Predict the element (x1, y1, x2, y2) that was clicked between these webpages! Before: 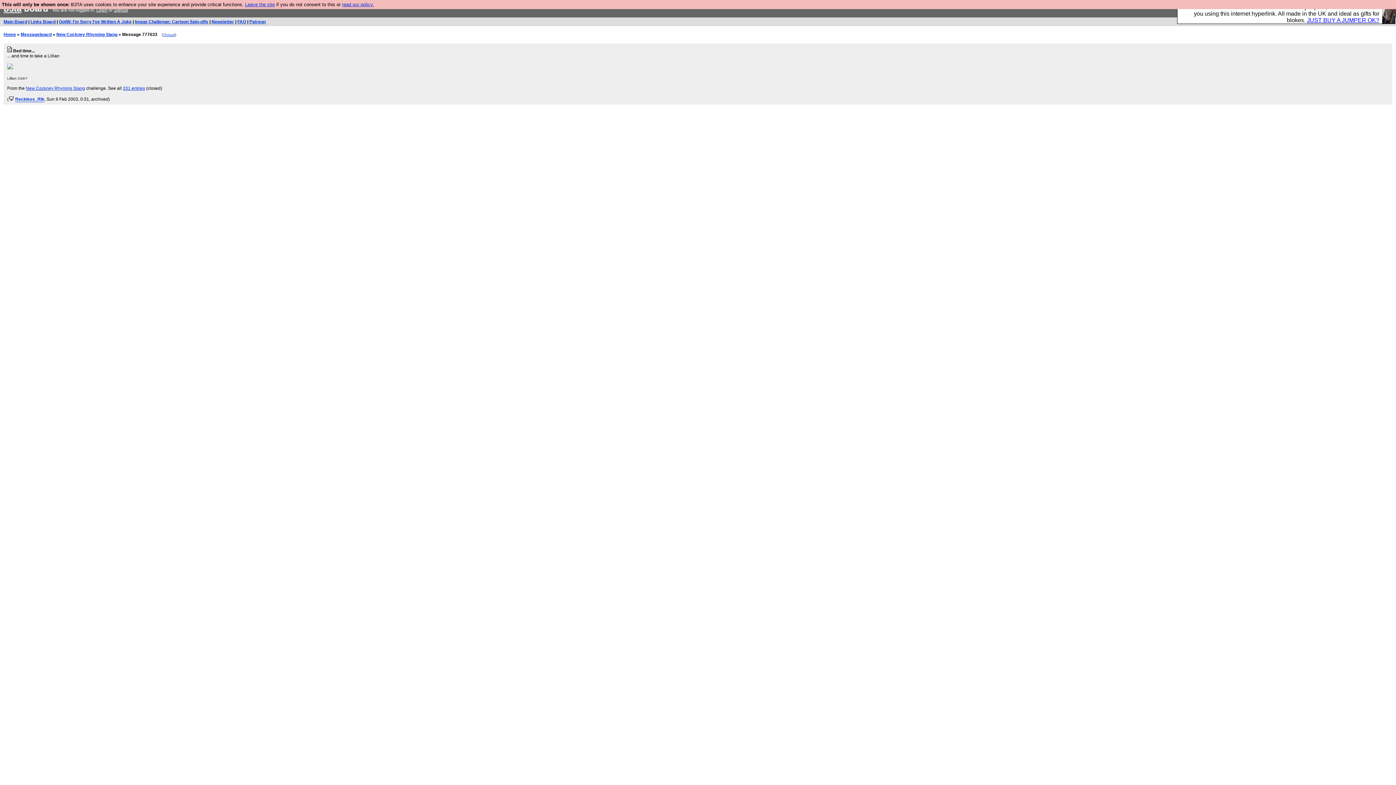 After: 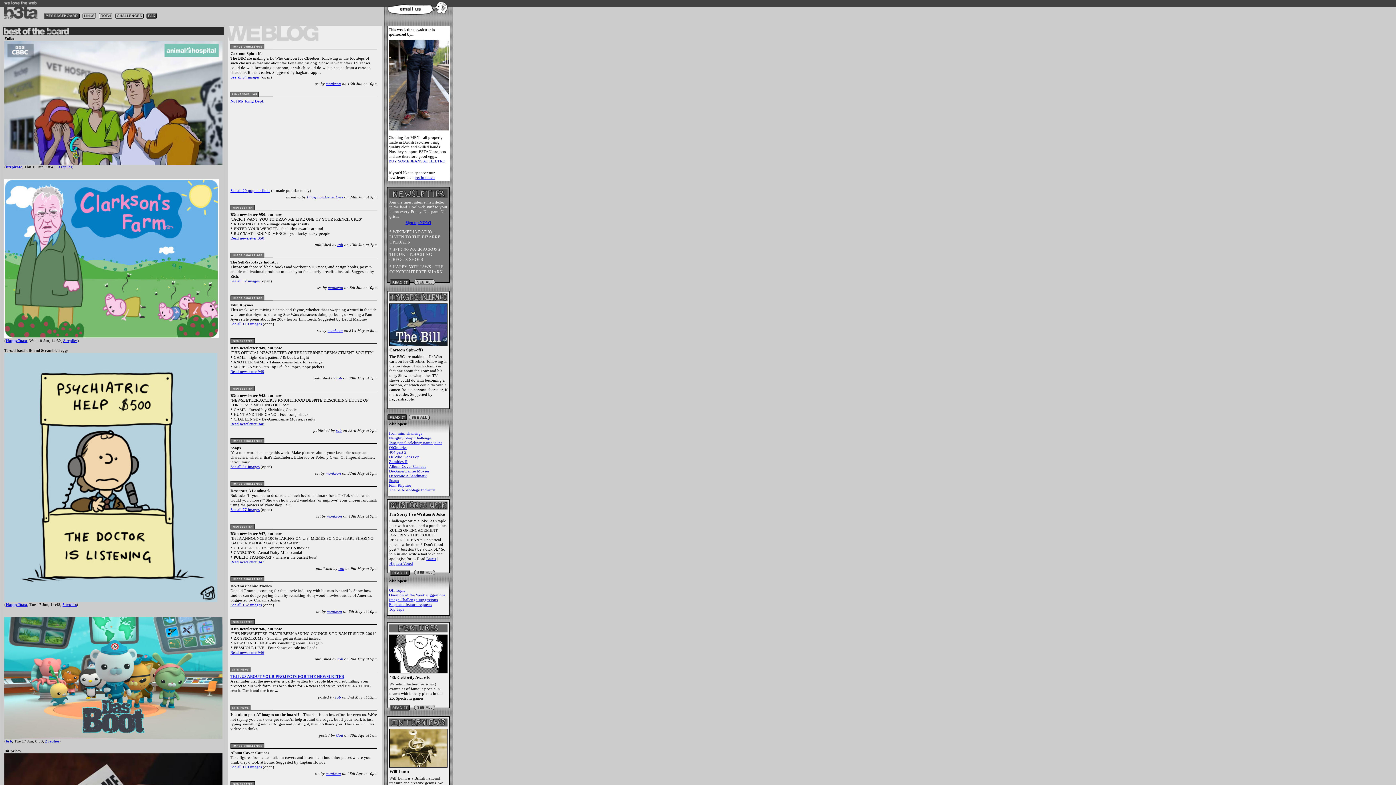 Action: label: Home bbox: (3, 32, 16, 37)